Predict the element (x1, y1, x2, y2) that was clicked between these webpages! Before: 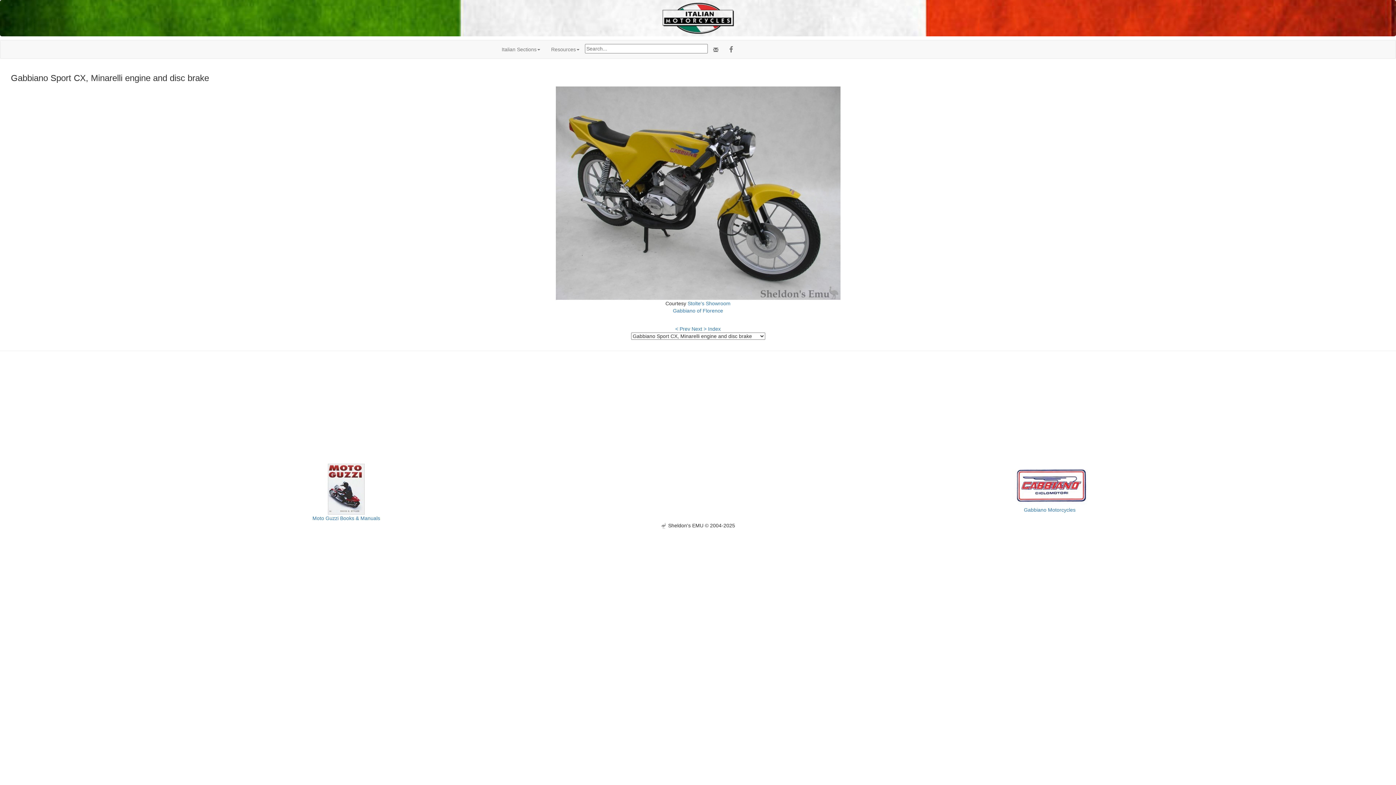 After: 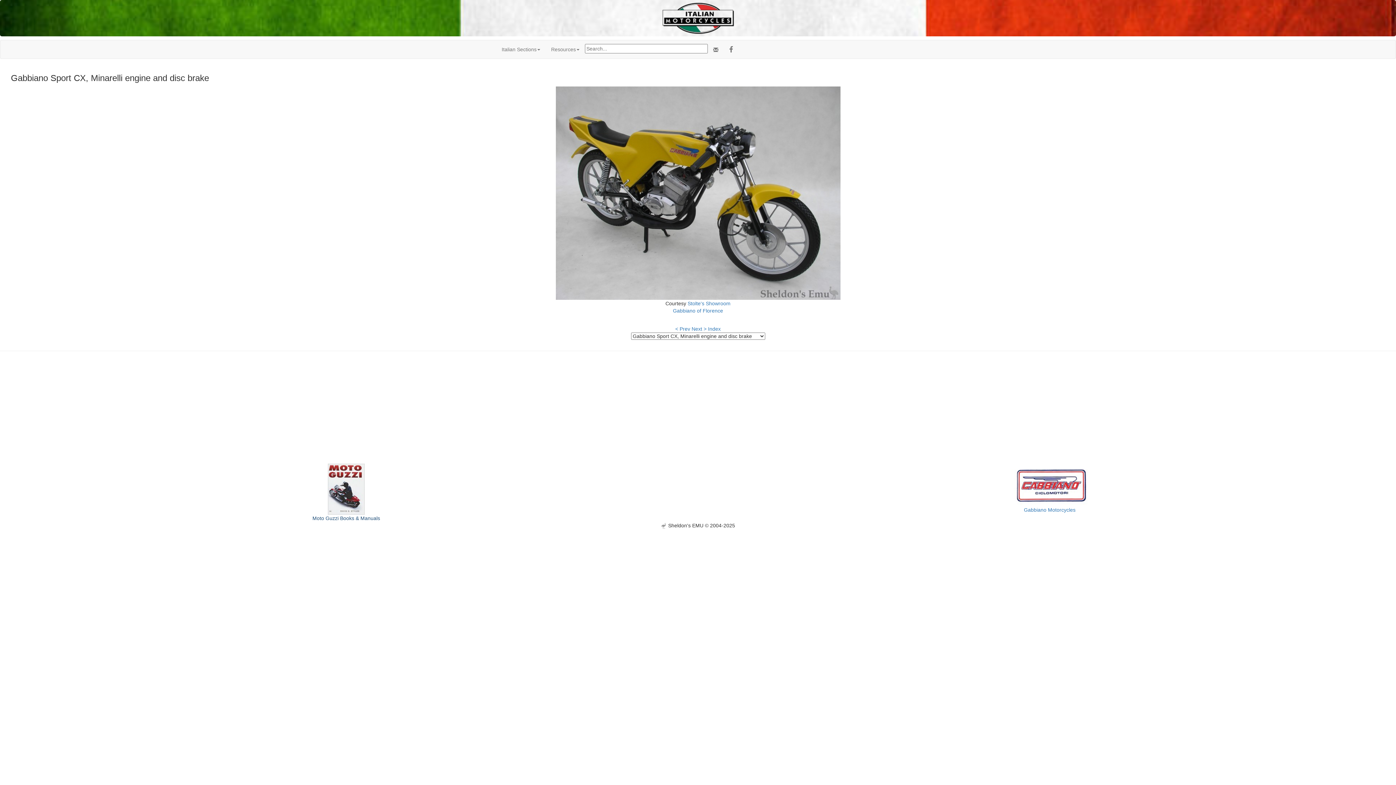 Action: bbox: (312, 515, 380, 521) label: Moto Guzzi Books & Manuals